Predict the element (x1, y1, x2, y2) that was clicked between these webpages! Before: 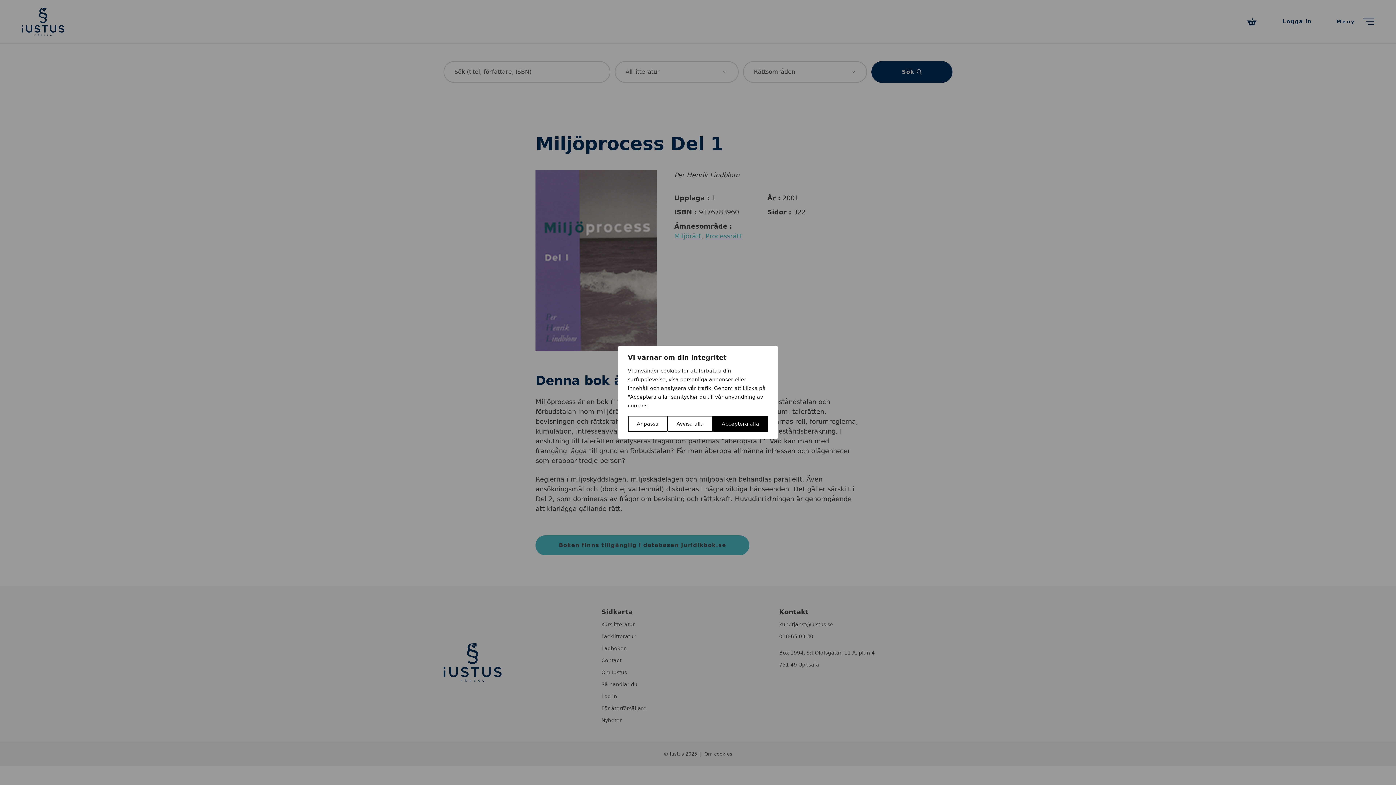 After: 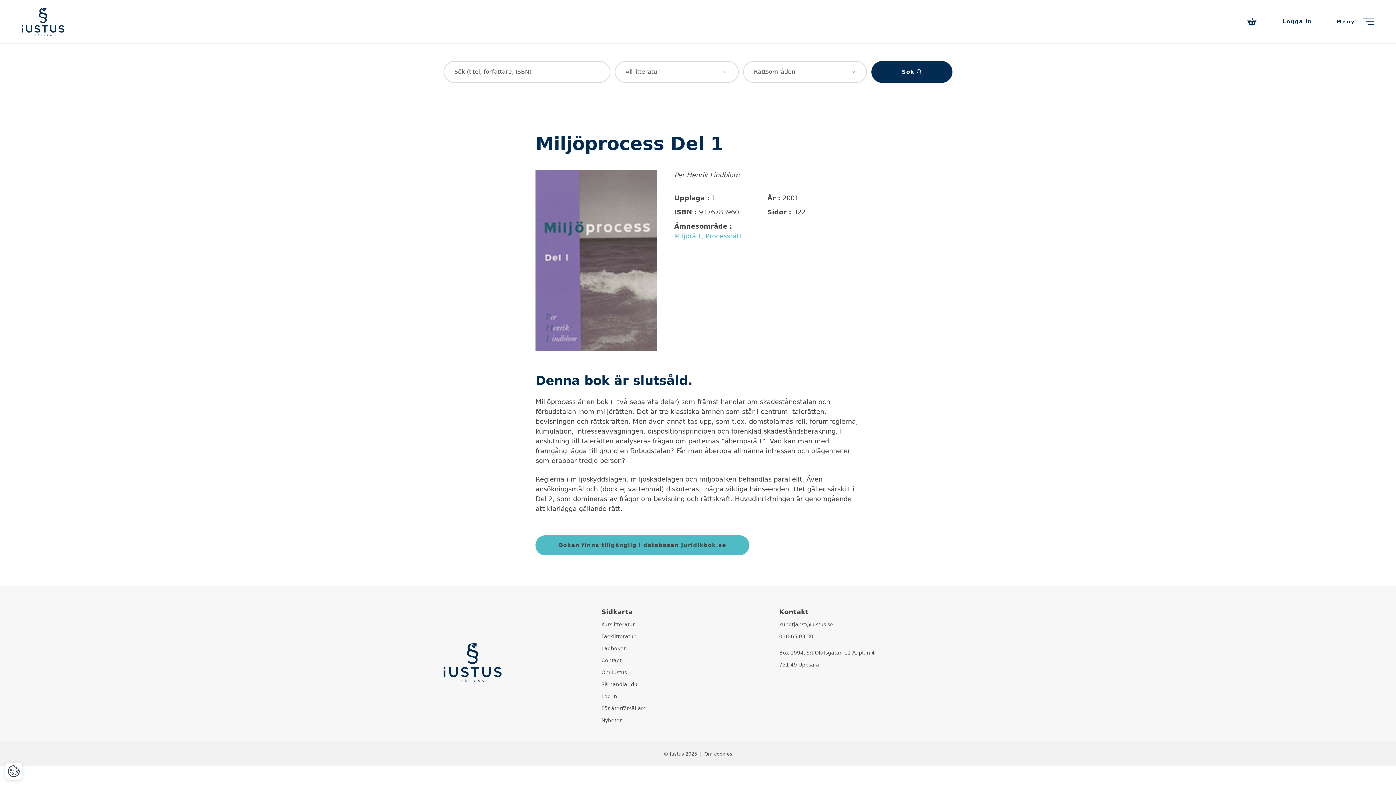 Action: label: Acceptera alla bbox: (712, 416, 768, 432)